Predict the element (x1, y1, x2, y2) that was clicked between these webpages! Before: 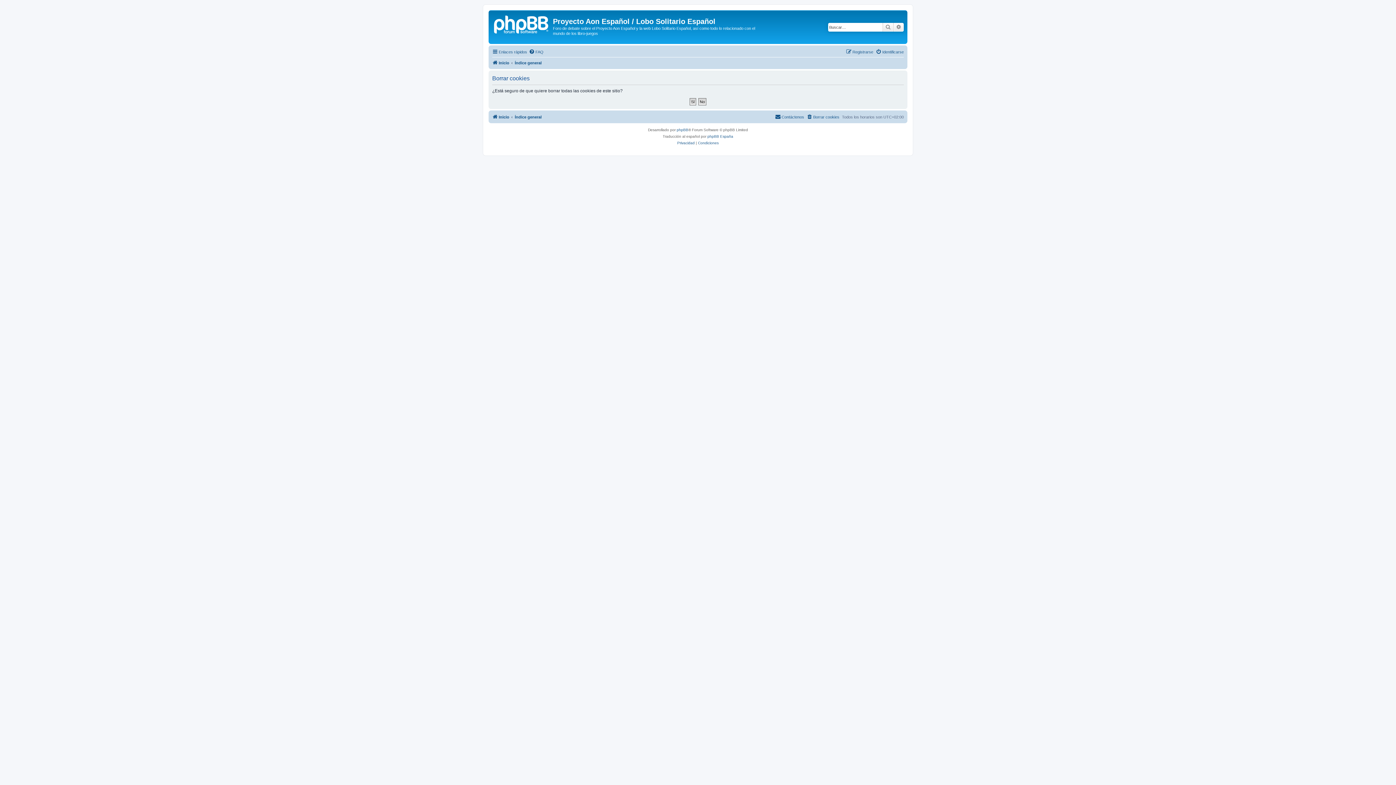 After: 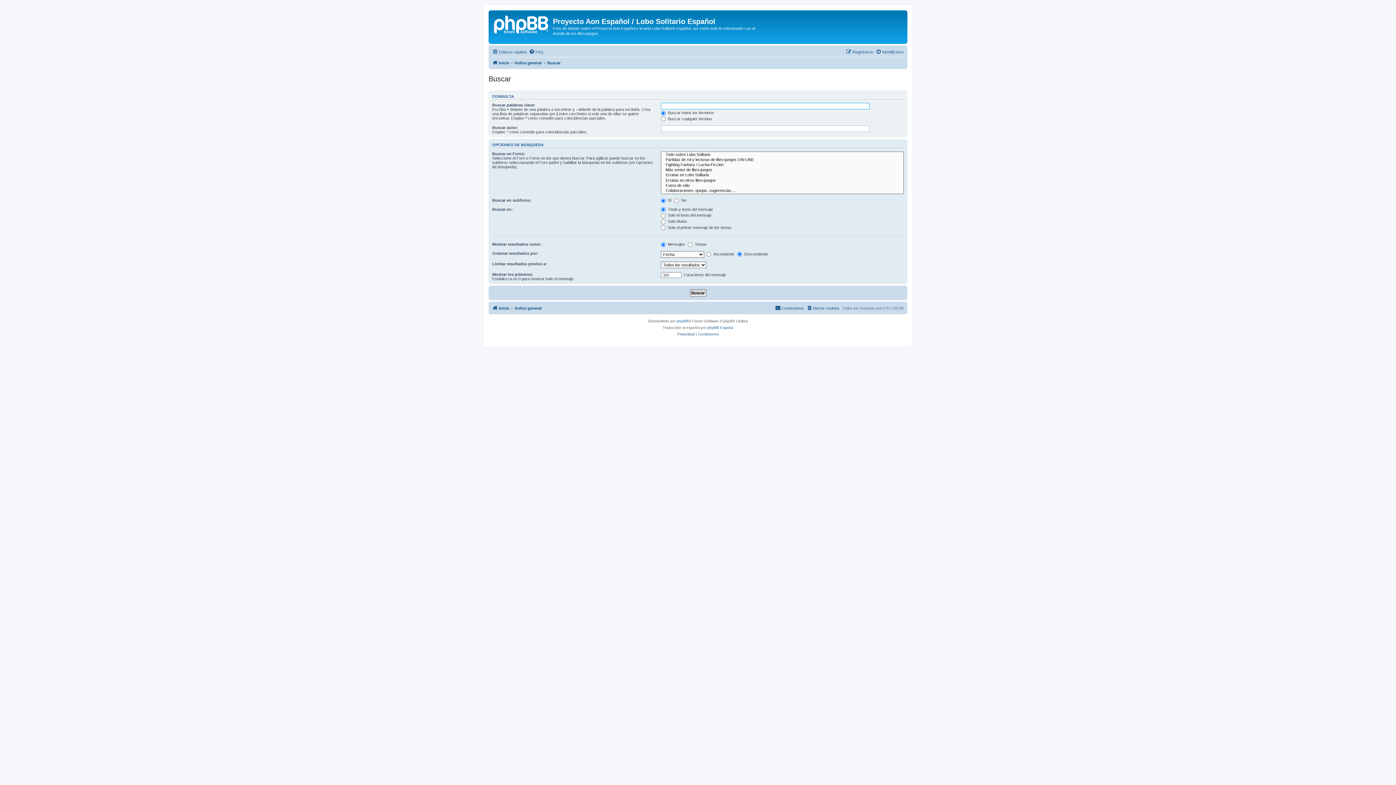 Action: bbox: (893, 22, 904, 31) label: Búsqueda avanzada